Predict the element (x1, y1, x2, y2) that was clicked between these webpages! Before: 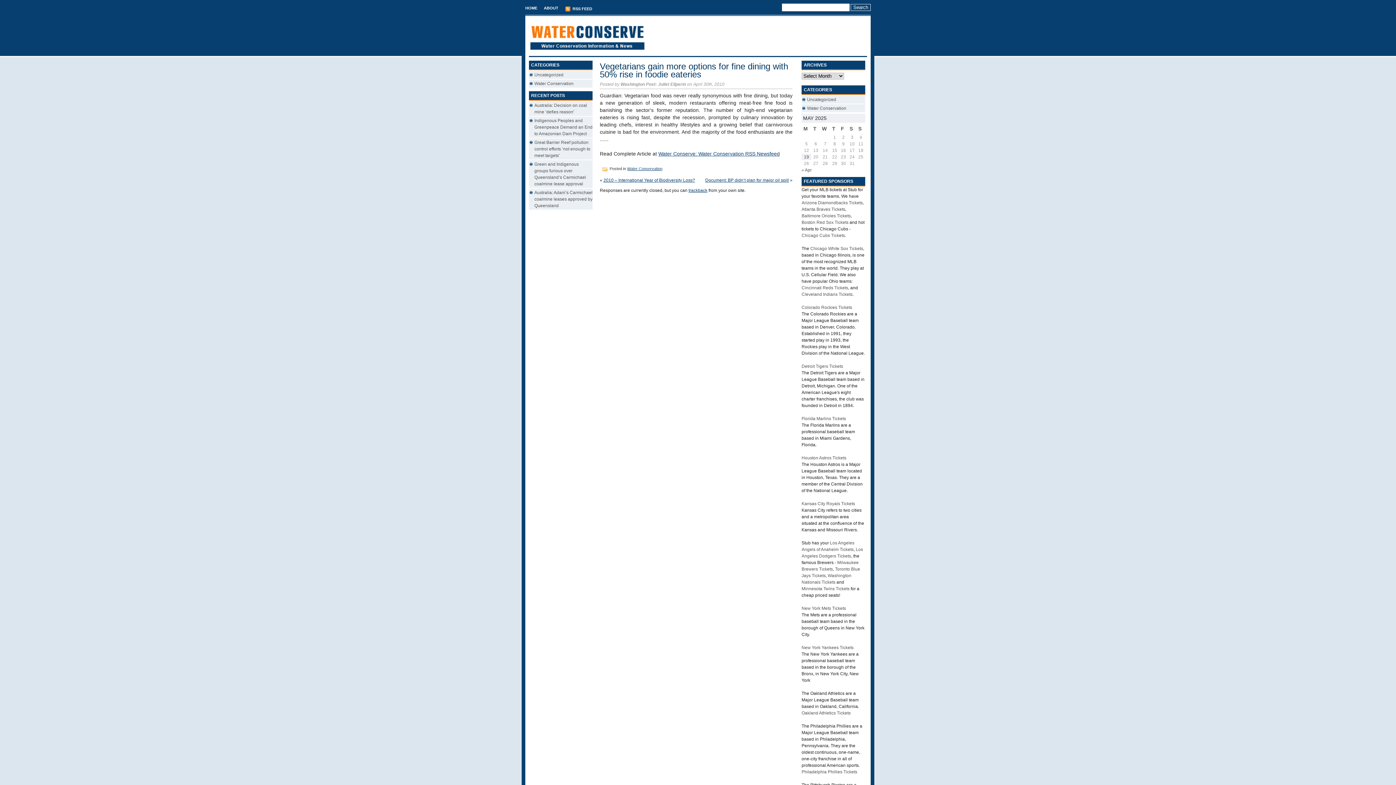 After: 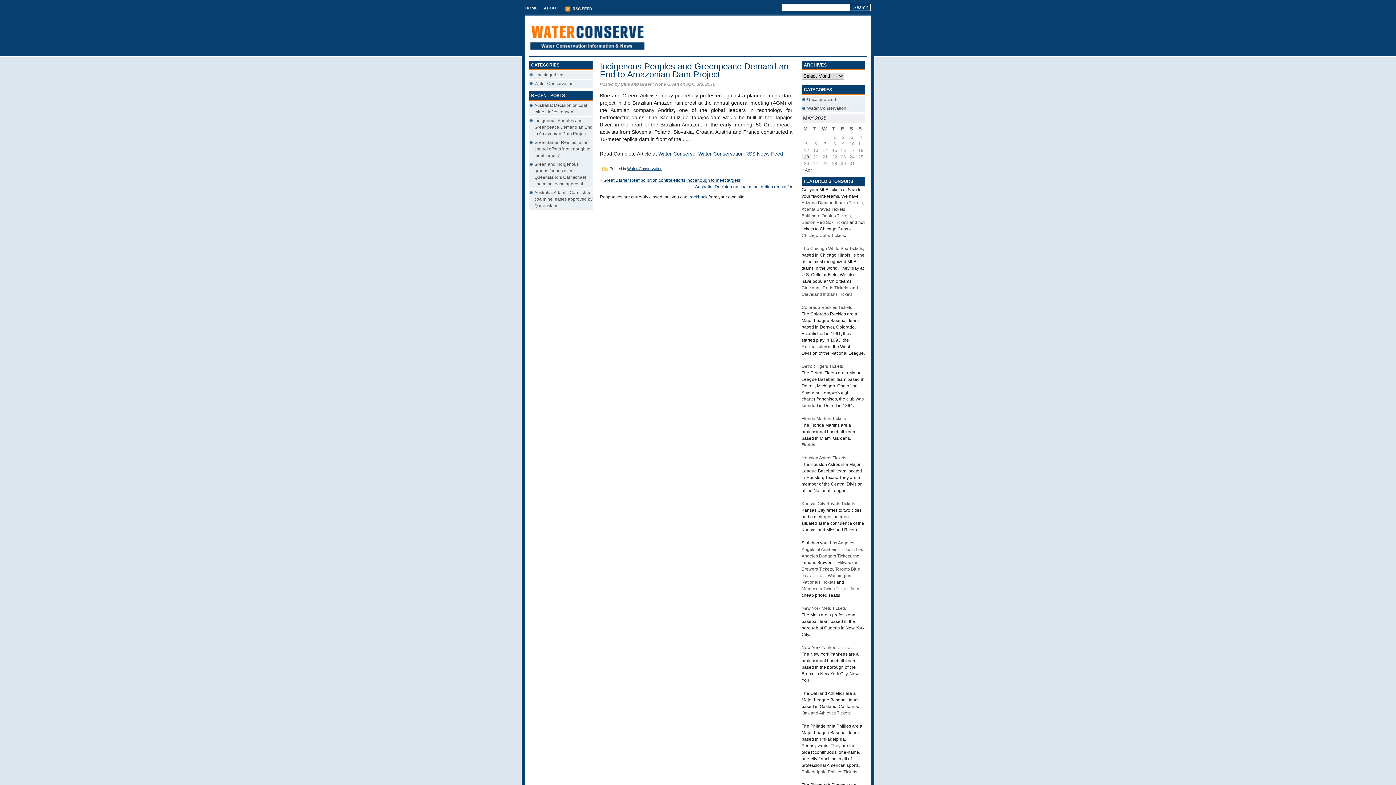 Action: label: Indigenous Peoples and Greenpeace Demand an End to Amazonian Dam Project bbox: (534, 118, 592, 136)